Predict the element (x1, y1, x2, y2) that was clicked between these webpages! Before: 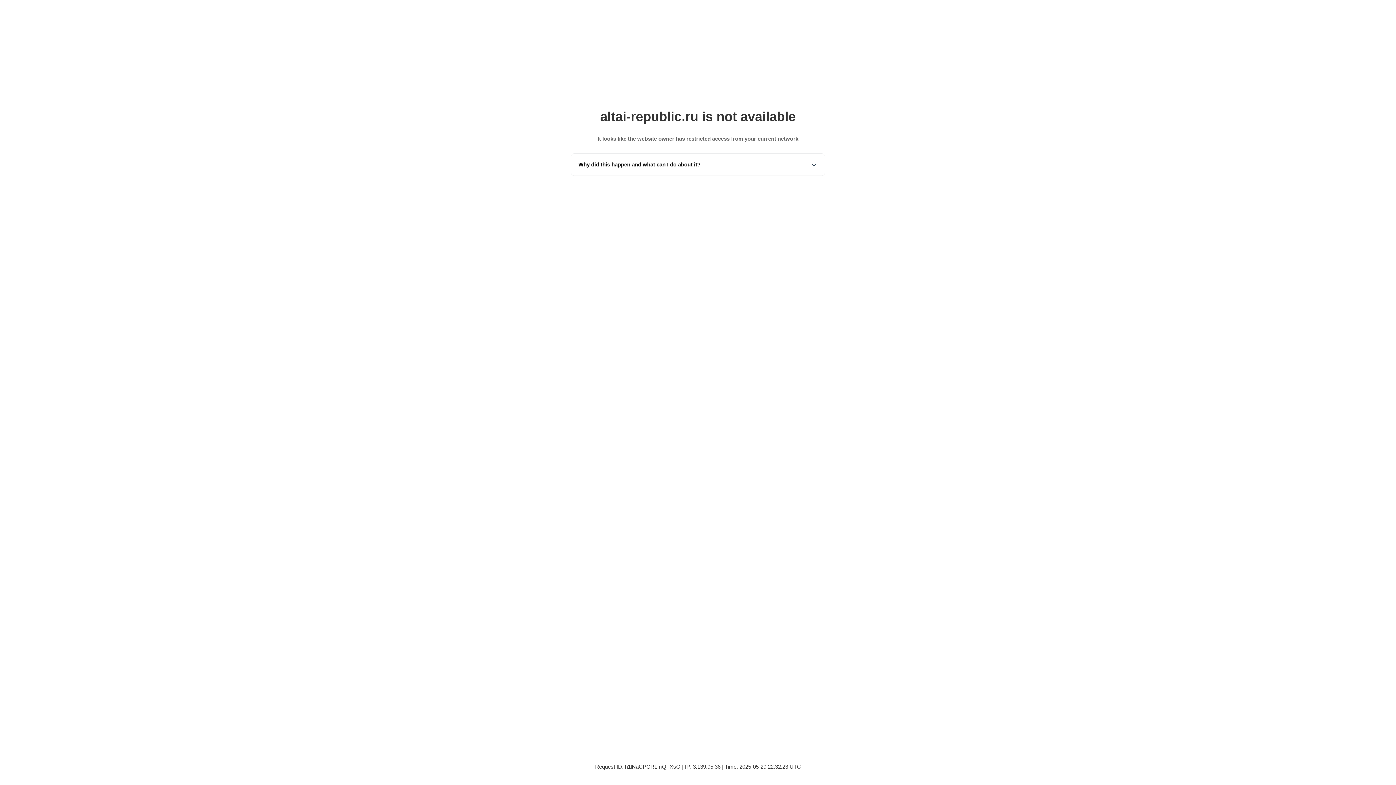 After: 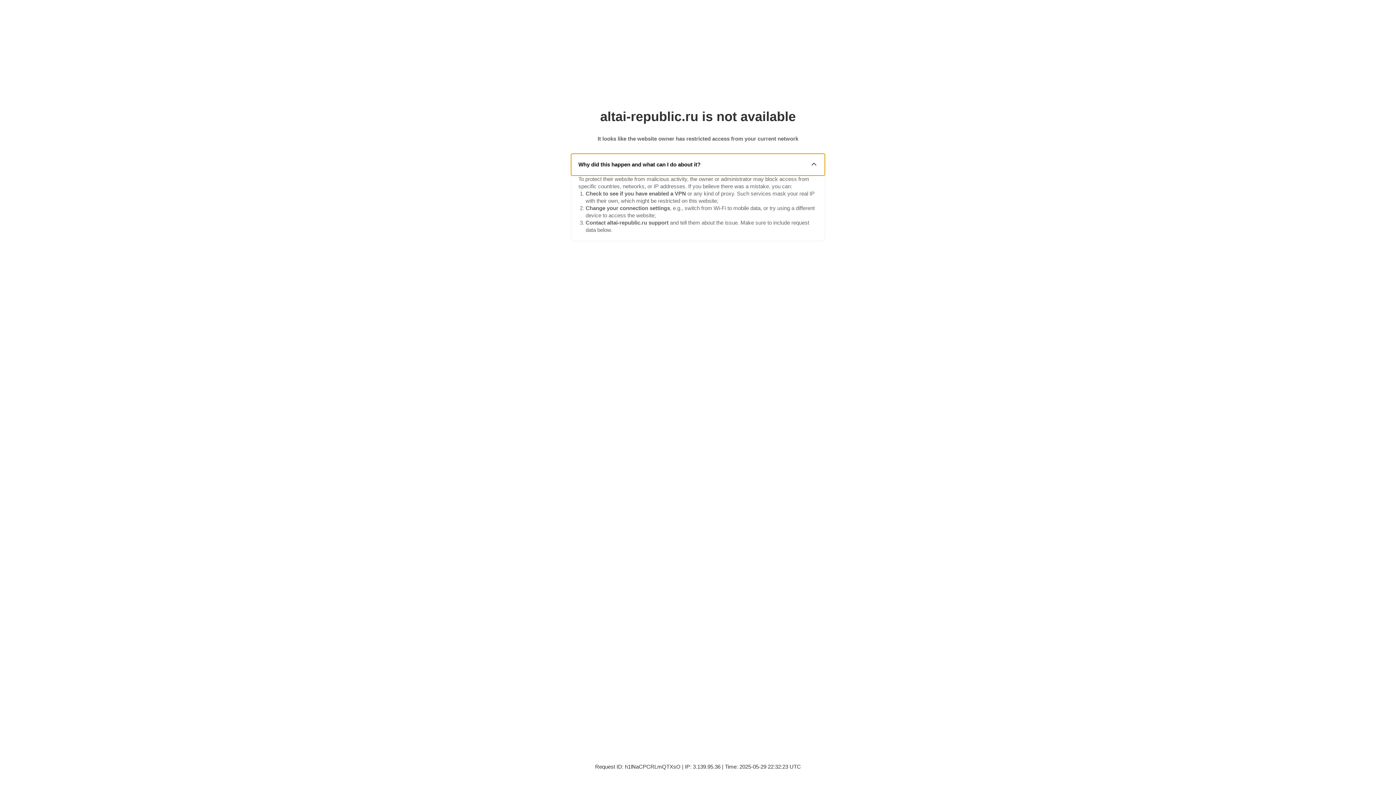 Action: label: Why did this happen and what can I do about it? bbox: (571, 153, 825, 175)